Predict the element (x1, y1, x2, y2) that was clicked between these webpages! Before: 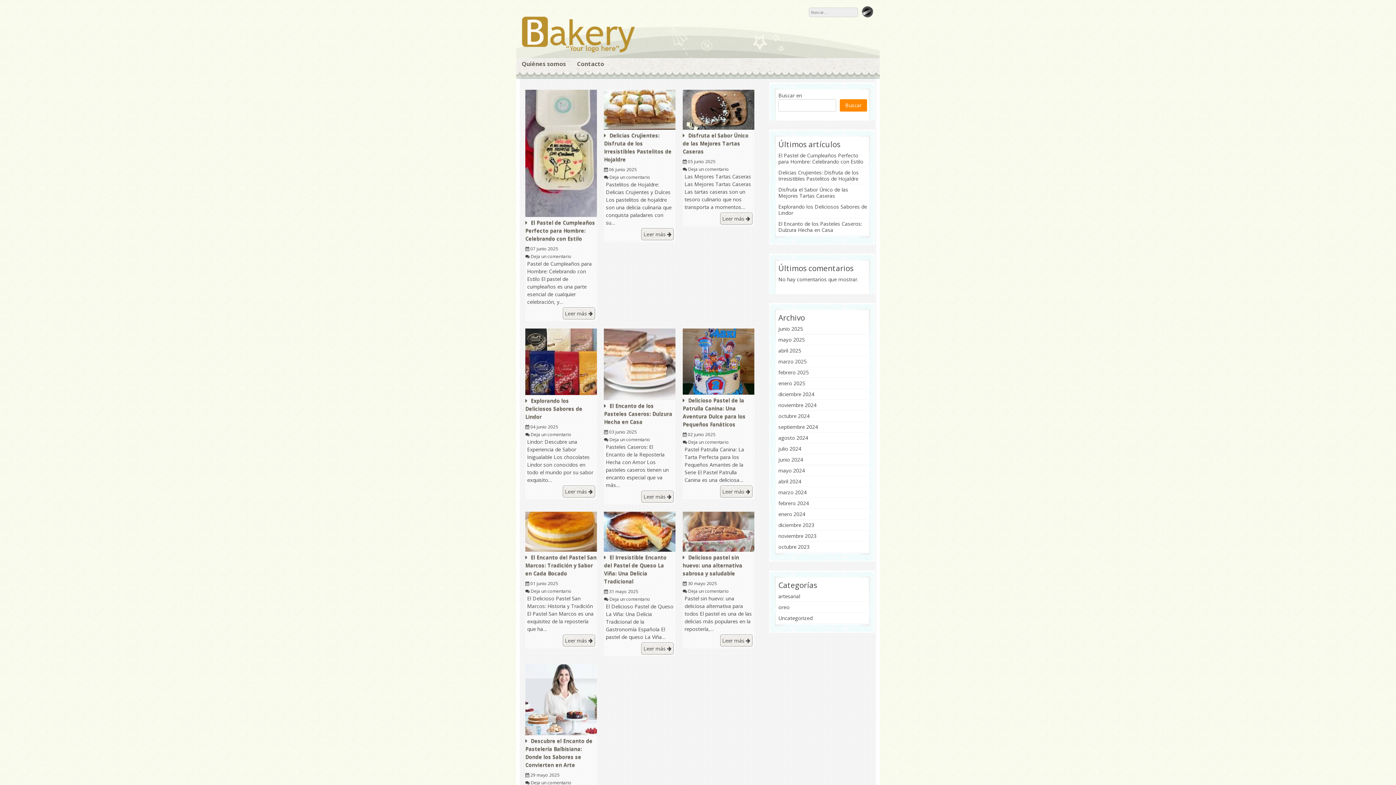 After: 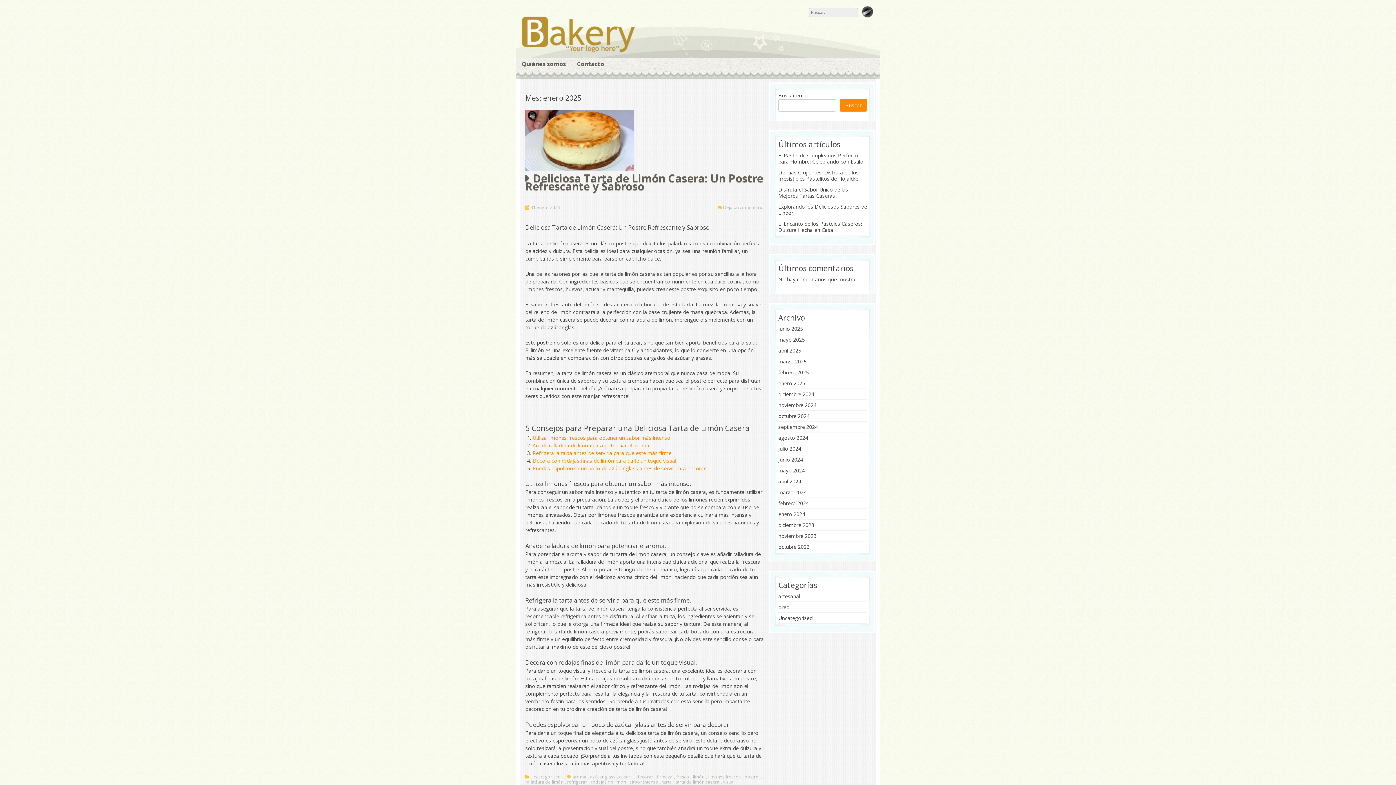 Action: bbox: (778, 380, 805, 386) label: enero 2025